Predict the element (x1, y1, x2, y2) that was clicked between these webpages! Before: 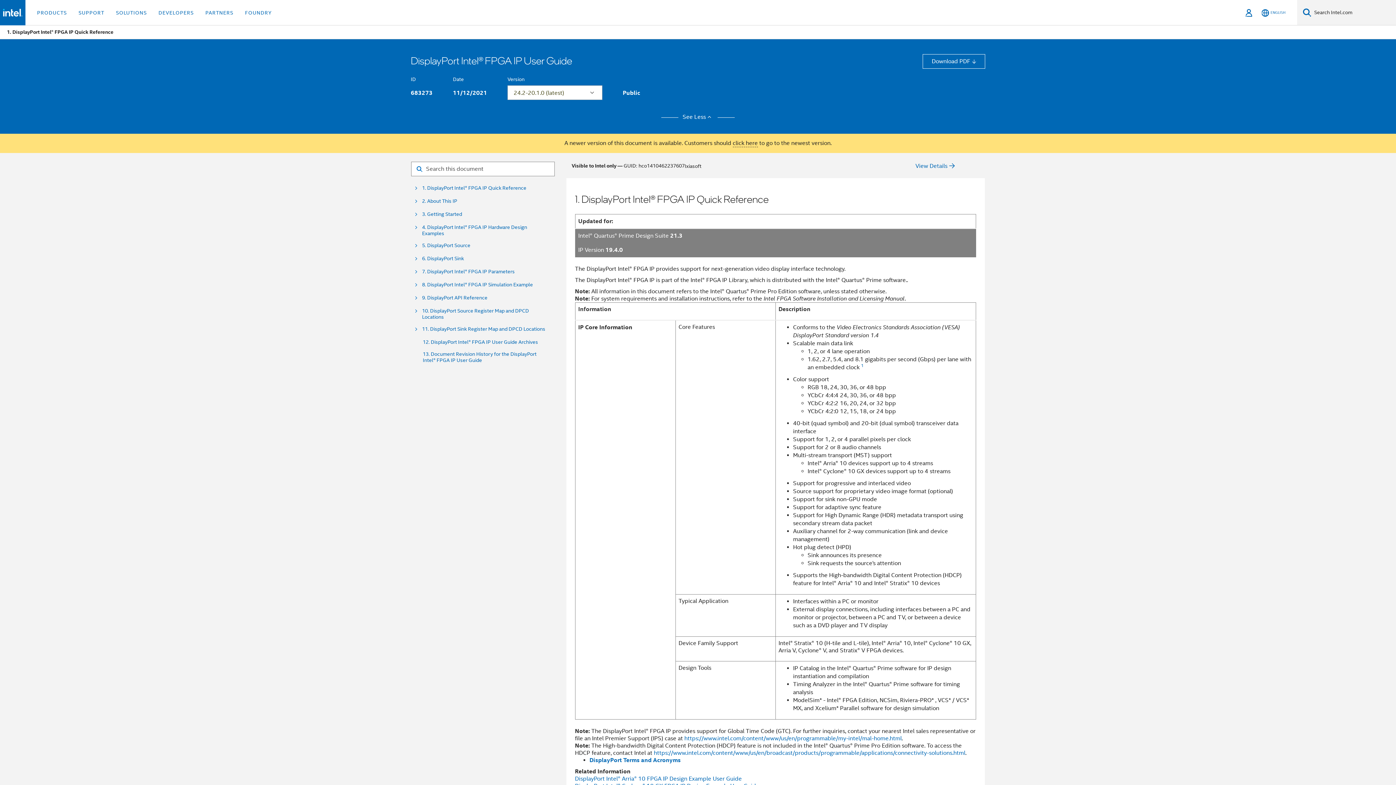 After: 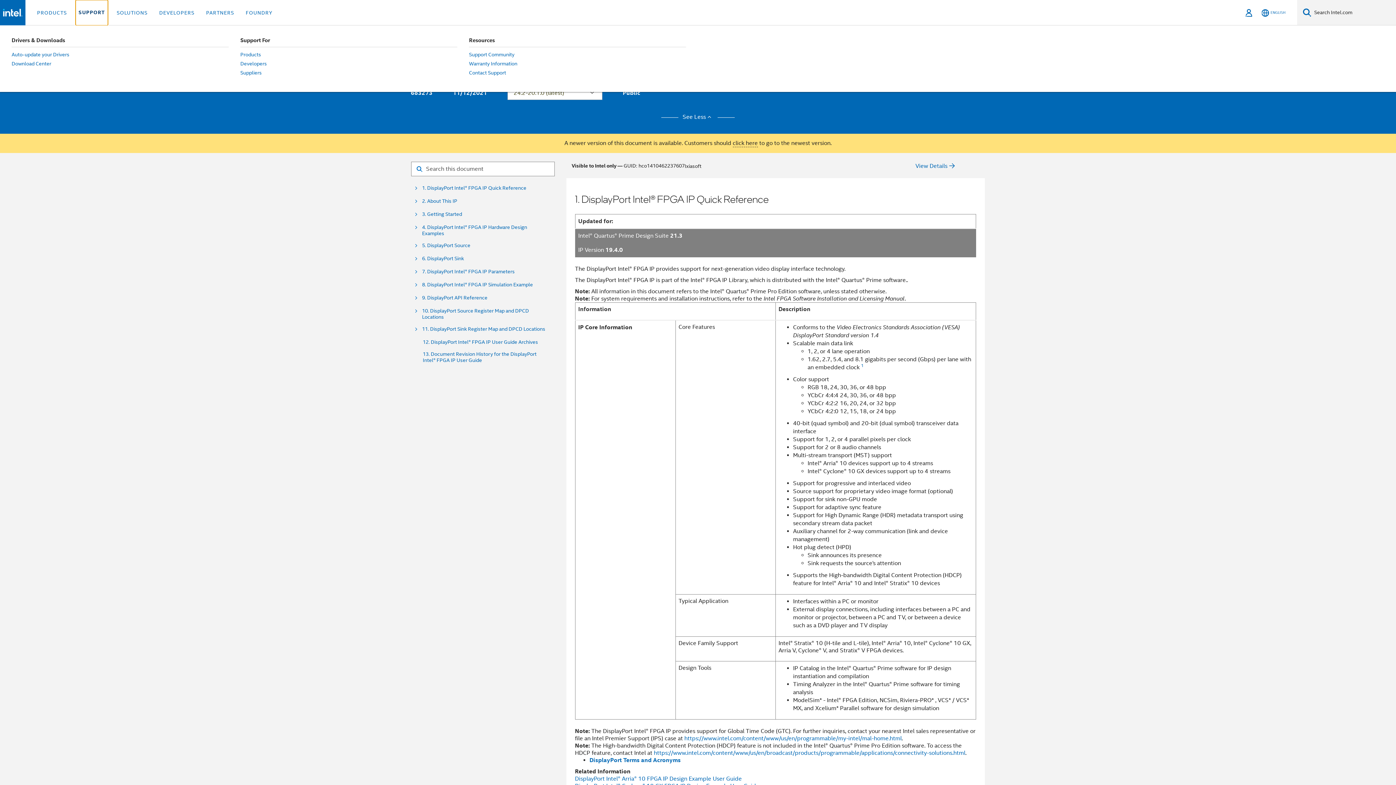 Action: bbox: (75, 0, 107, 25) label: SUPPORT